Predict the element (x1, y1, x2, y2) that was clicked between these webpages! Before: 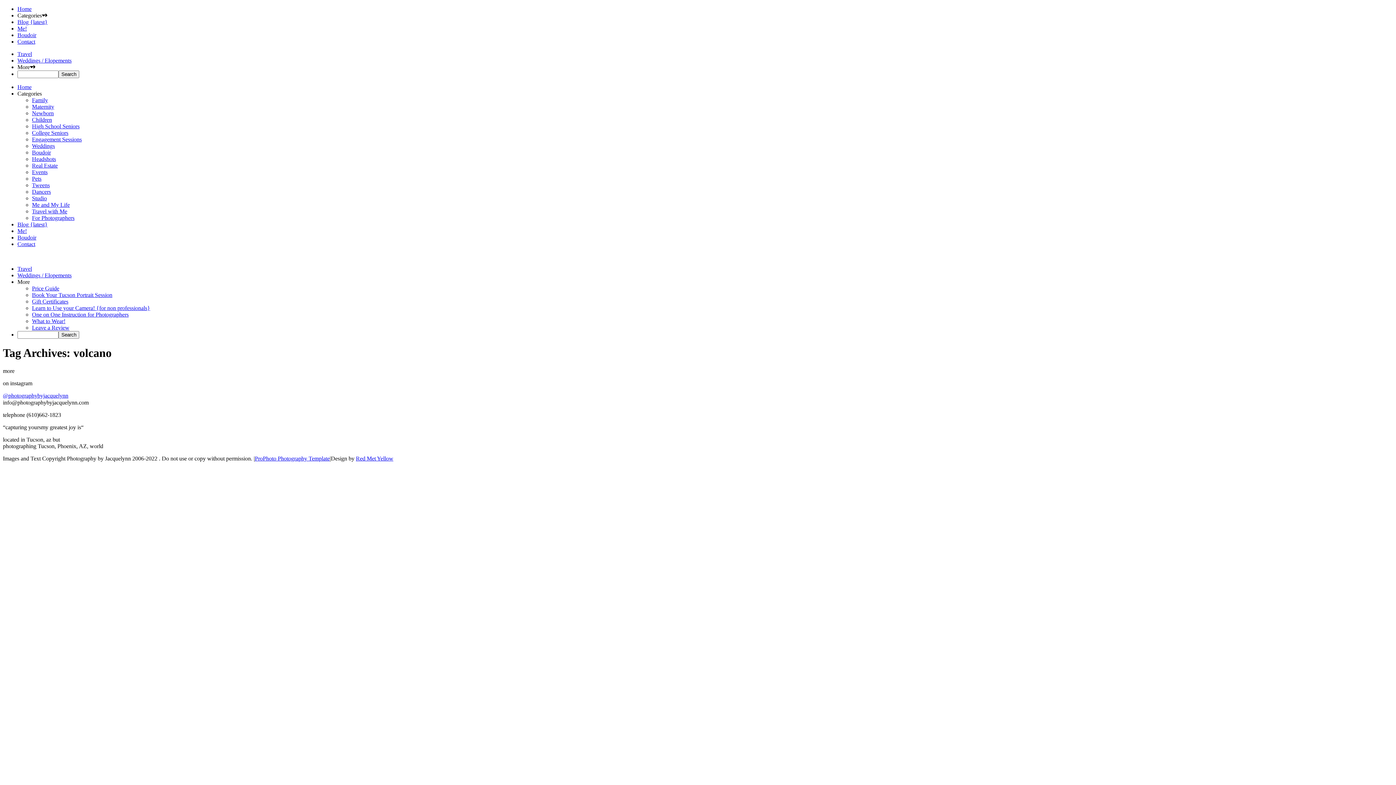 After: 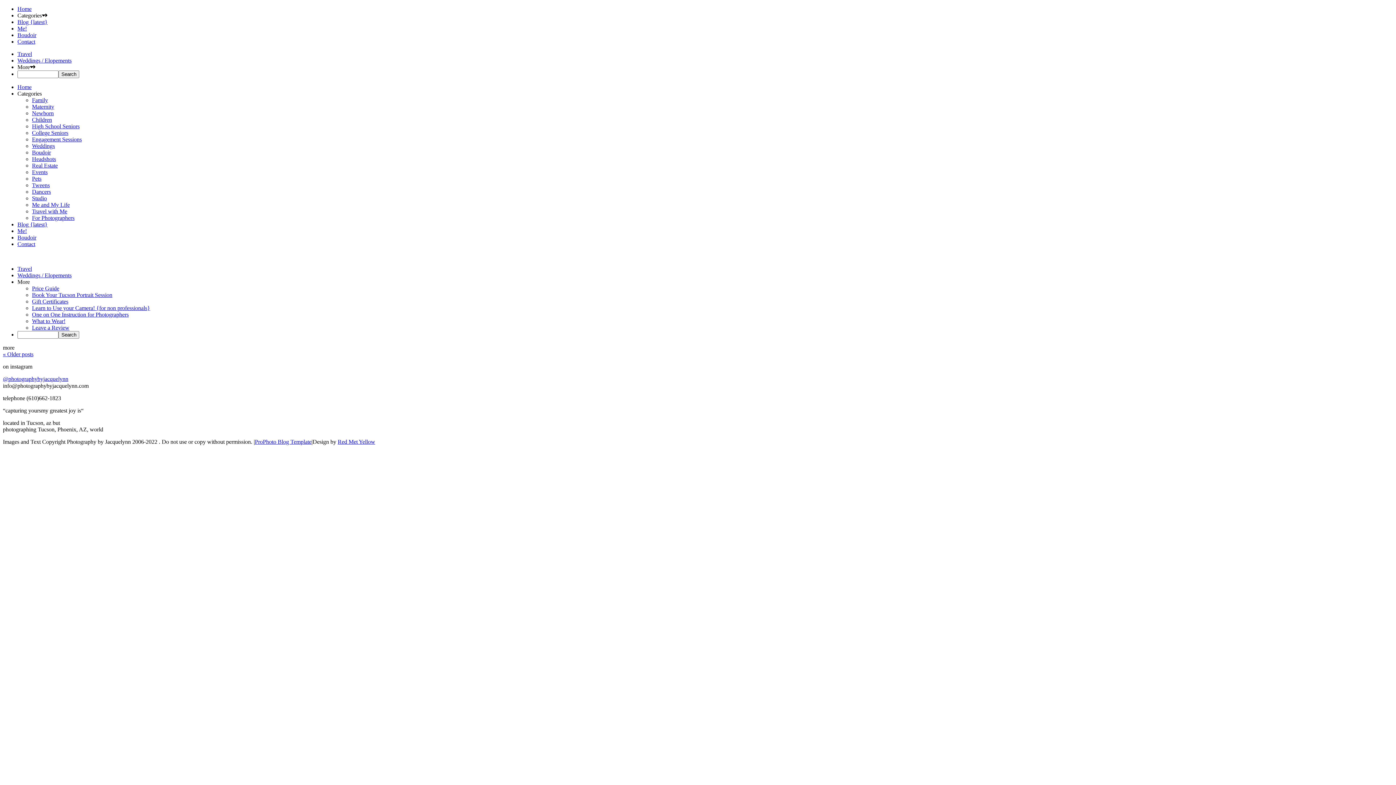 Action: label: Blog {latest} bbox: (17, 18, 47, 25)